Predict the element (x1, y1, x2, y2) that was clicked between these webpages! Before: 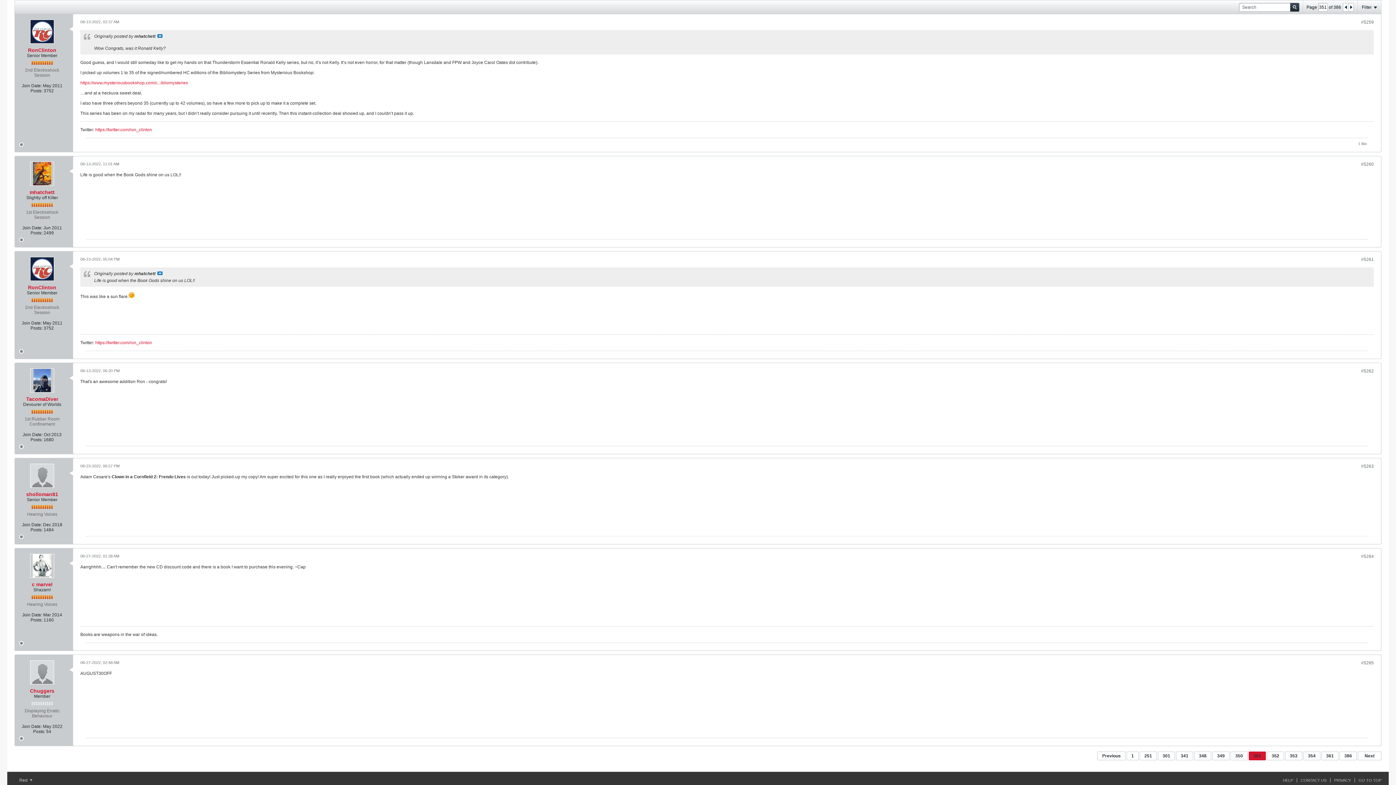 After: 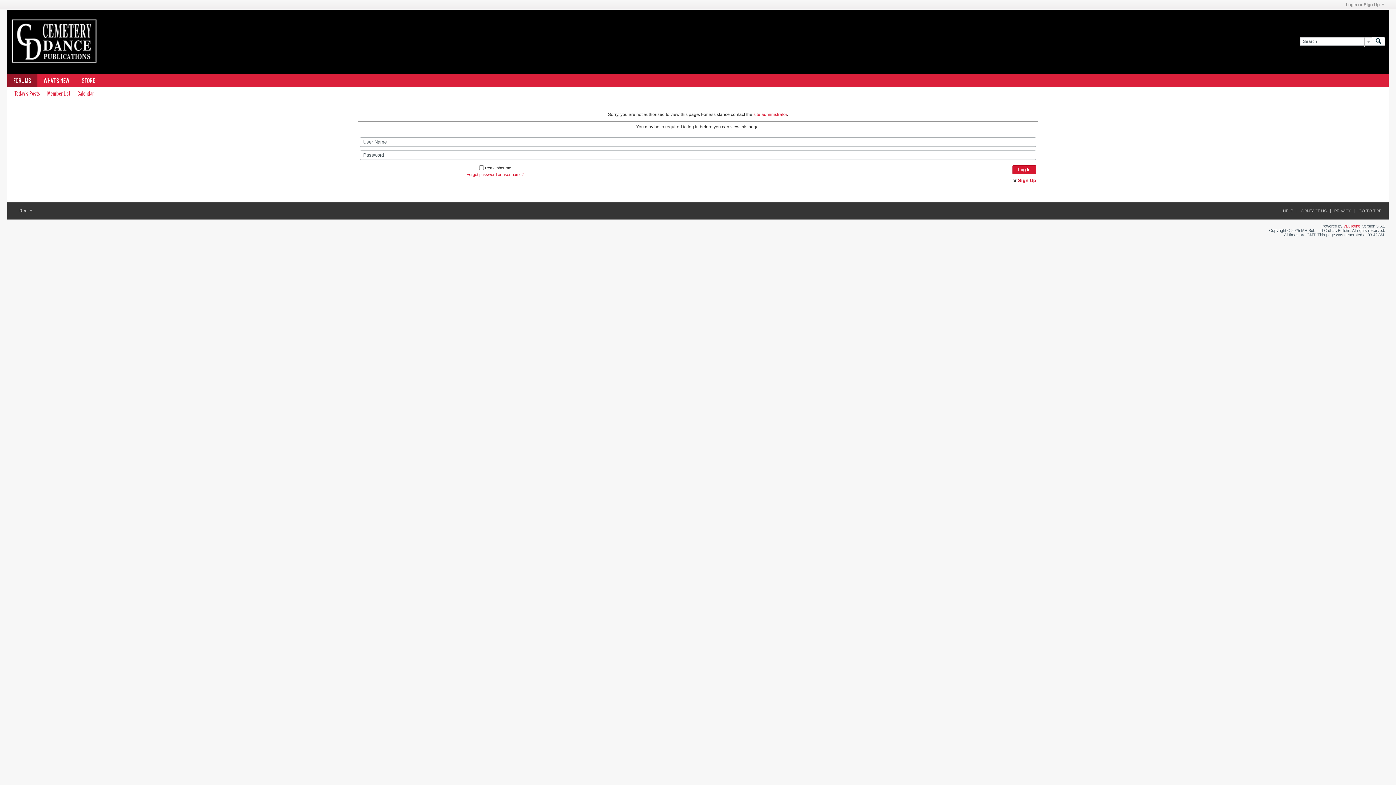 Action: bbox: (30, 257, 54, 281)